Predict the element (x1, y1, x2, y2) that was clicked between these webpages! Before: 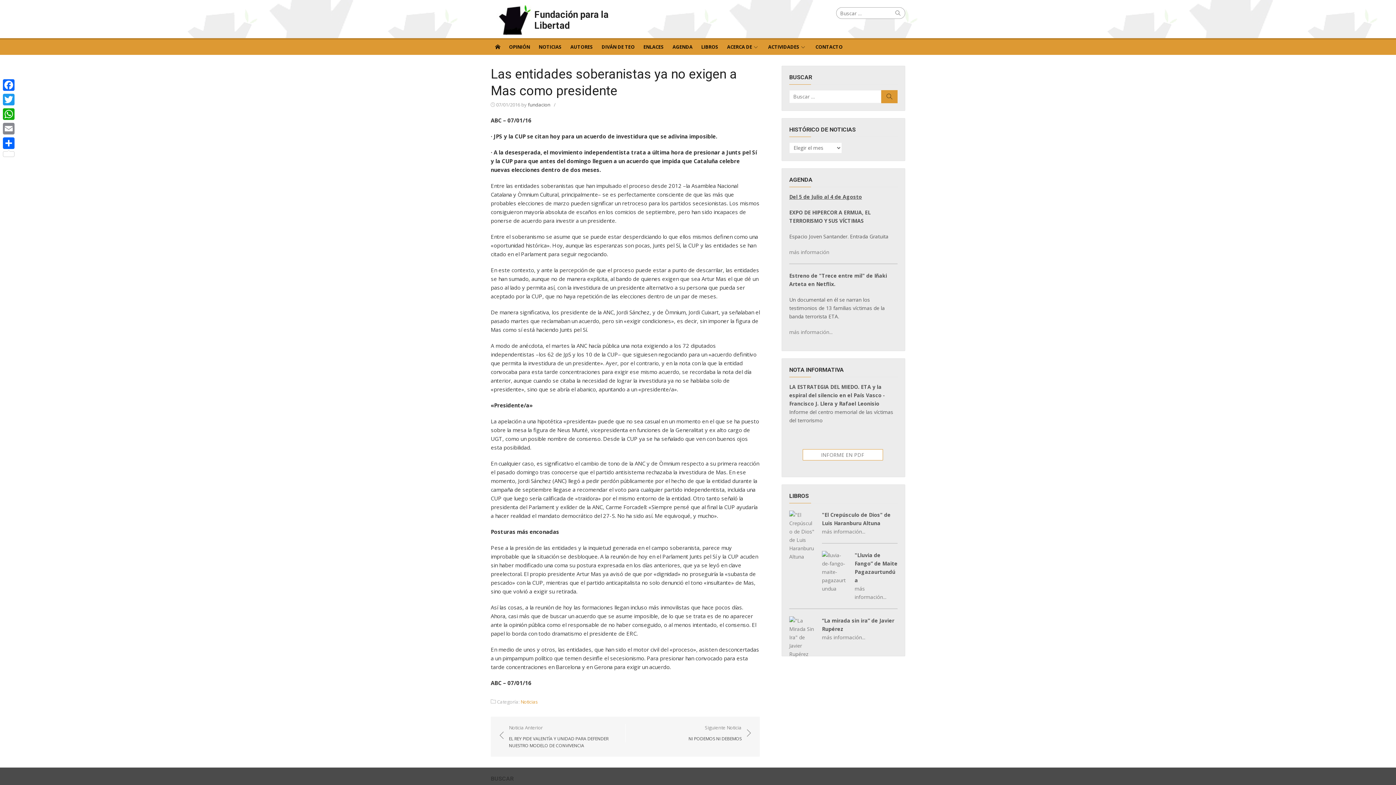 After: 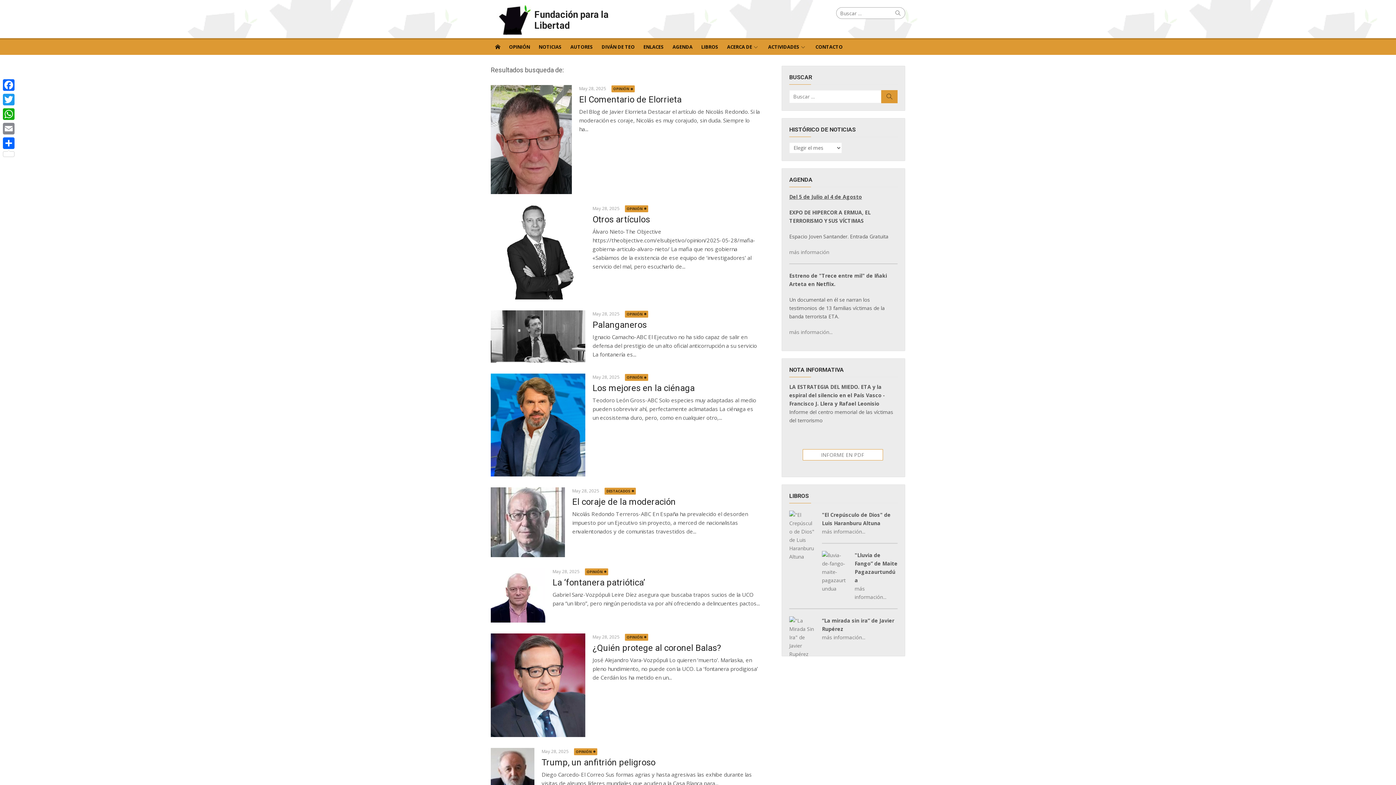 Action: label: Buscar bbox: (894, 8, 901, 17)